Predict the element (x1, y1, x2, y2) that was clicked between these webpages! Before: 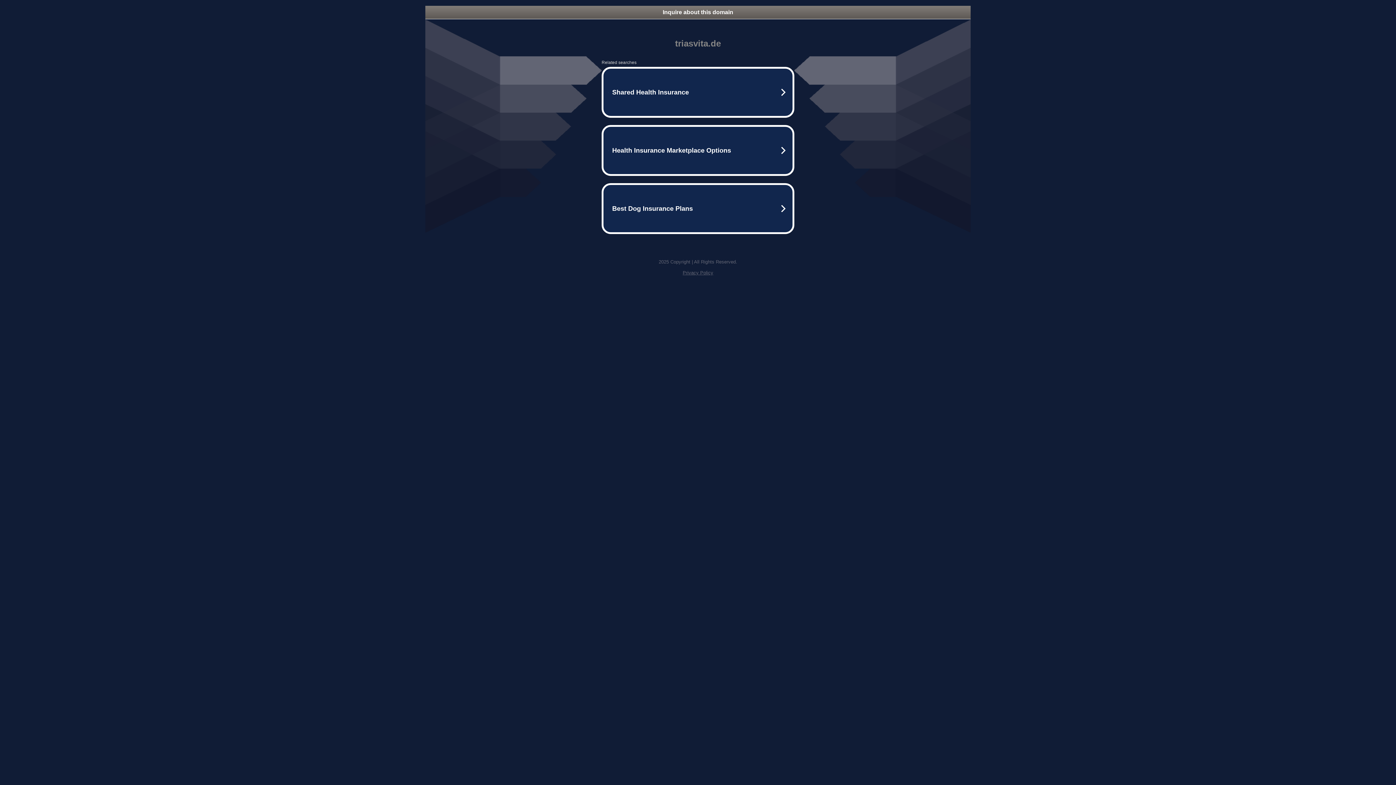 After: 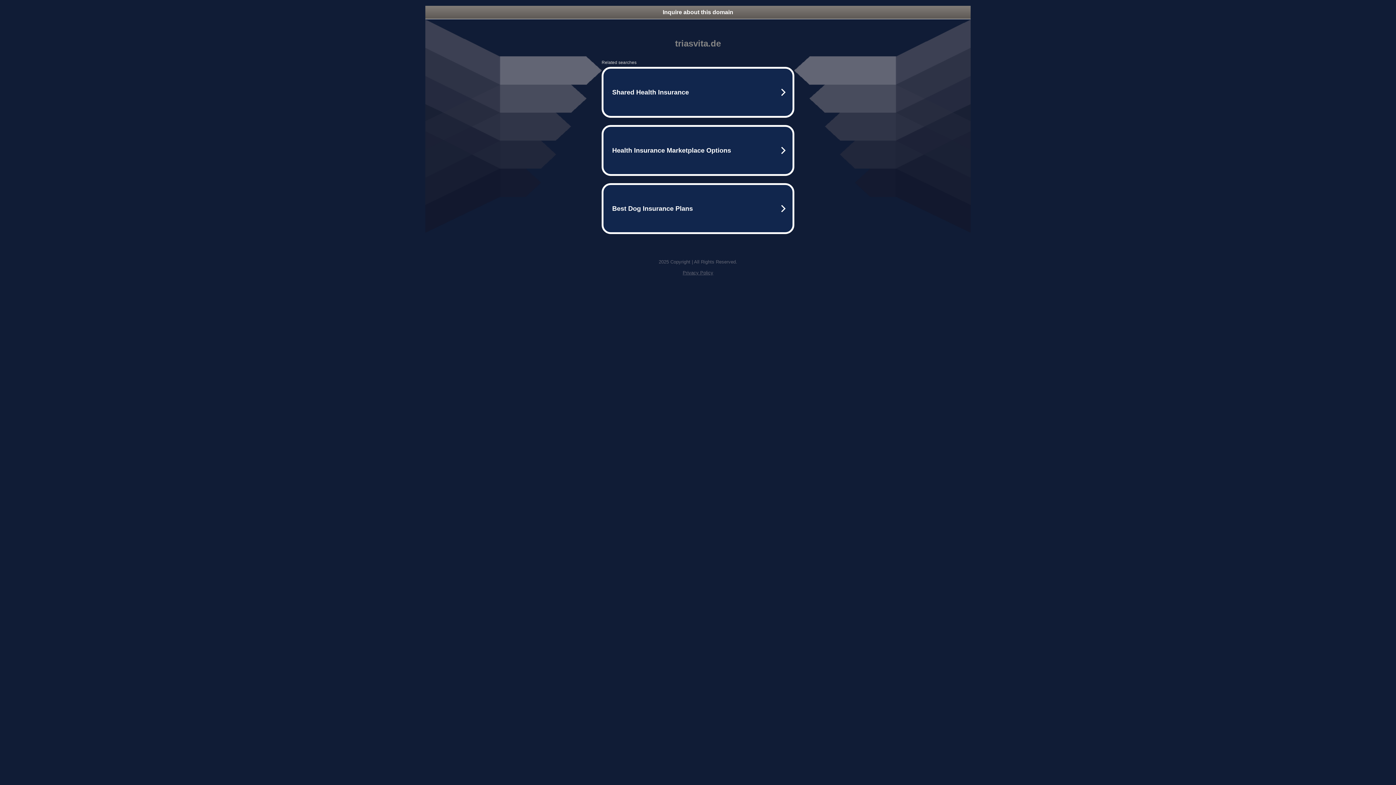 Action: bbox: (425, 5, 970, 18) label: Inquire about this domain